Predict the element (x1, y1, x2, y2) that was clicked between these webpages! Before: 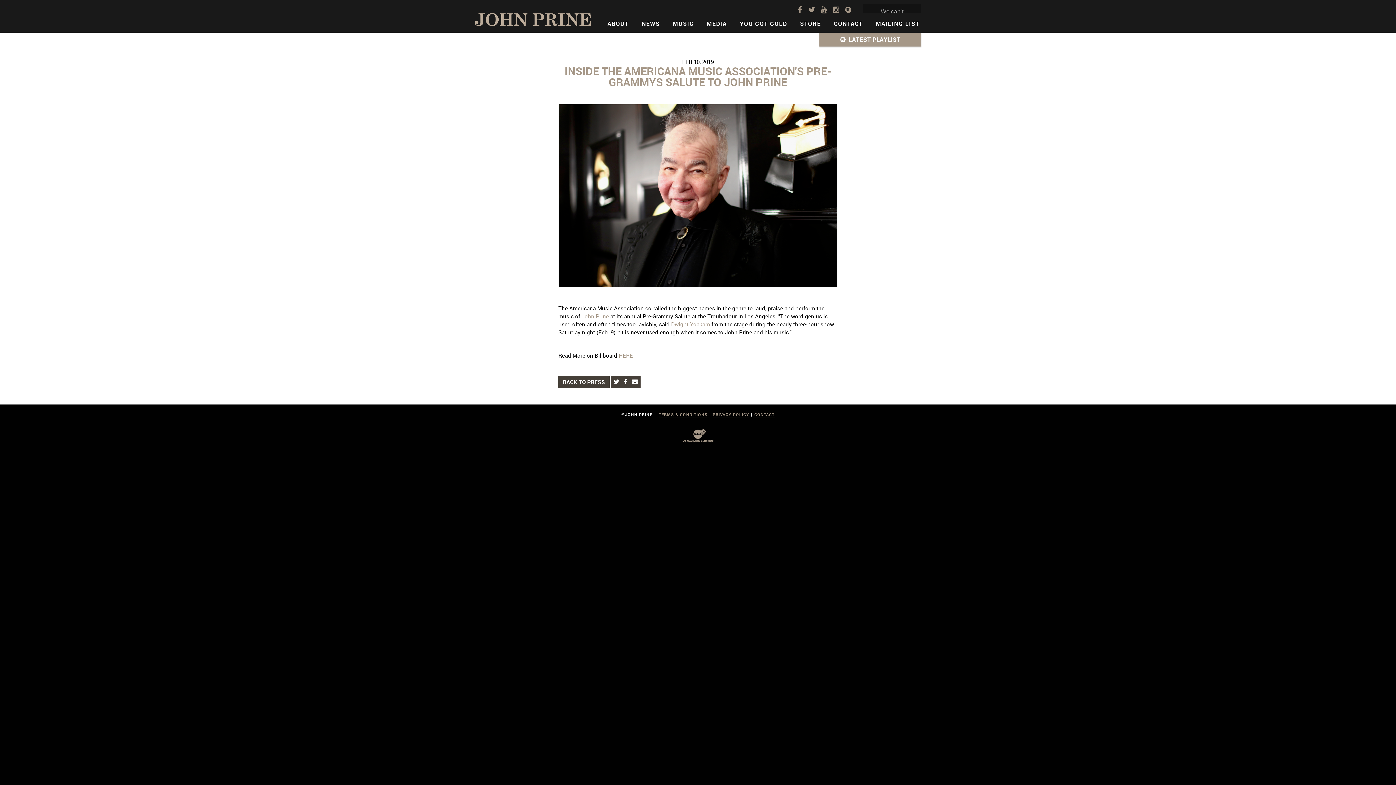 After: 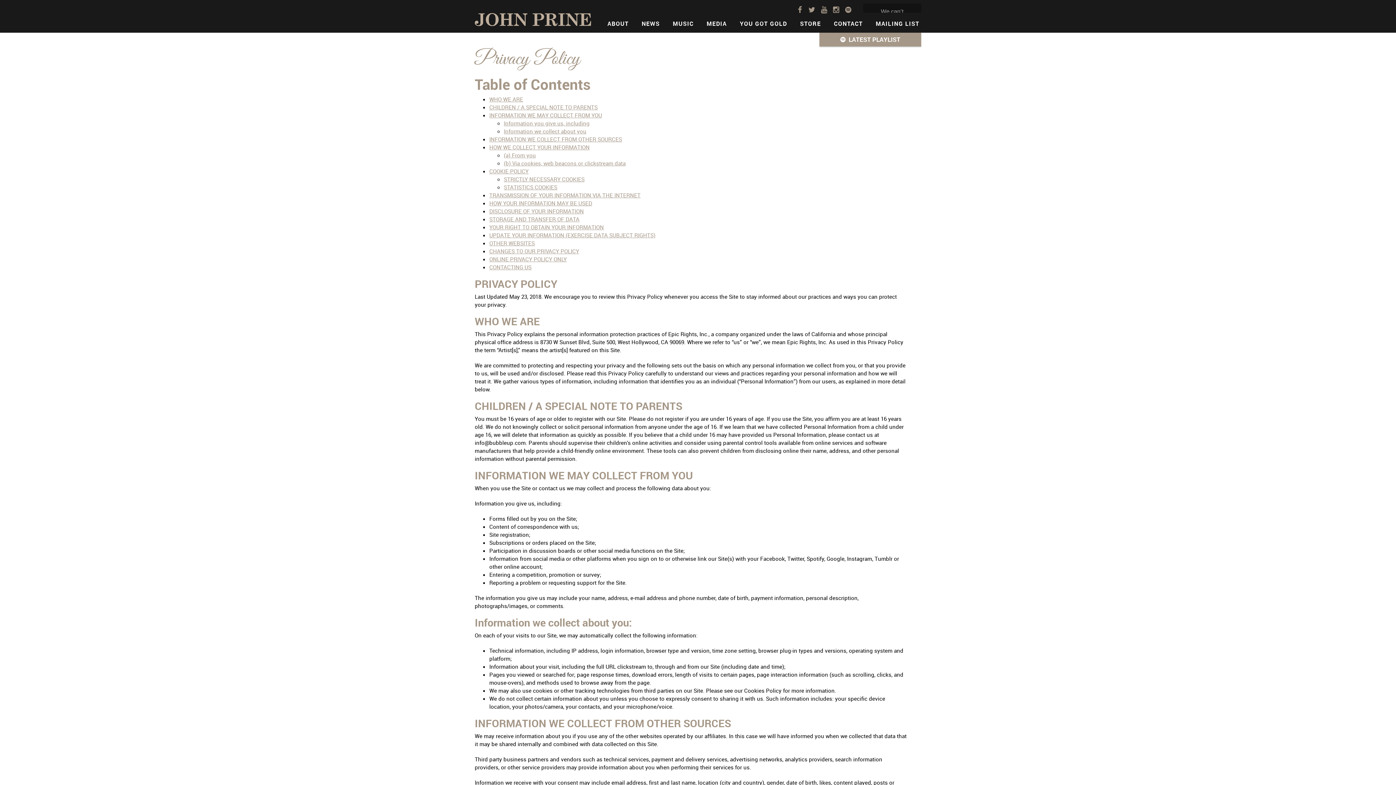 Action: label: PRIVACY POLICY bbox: (712, 412, 749, 418)